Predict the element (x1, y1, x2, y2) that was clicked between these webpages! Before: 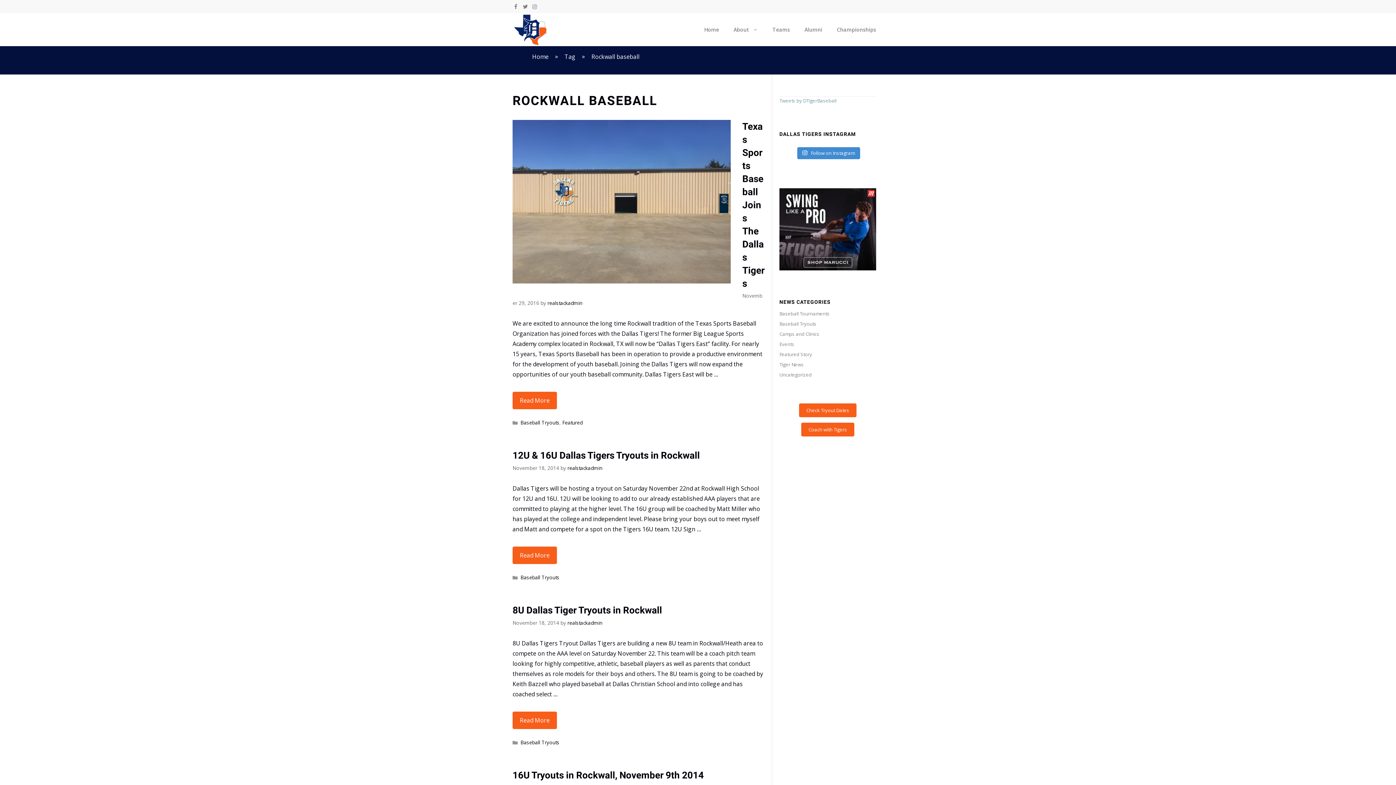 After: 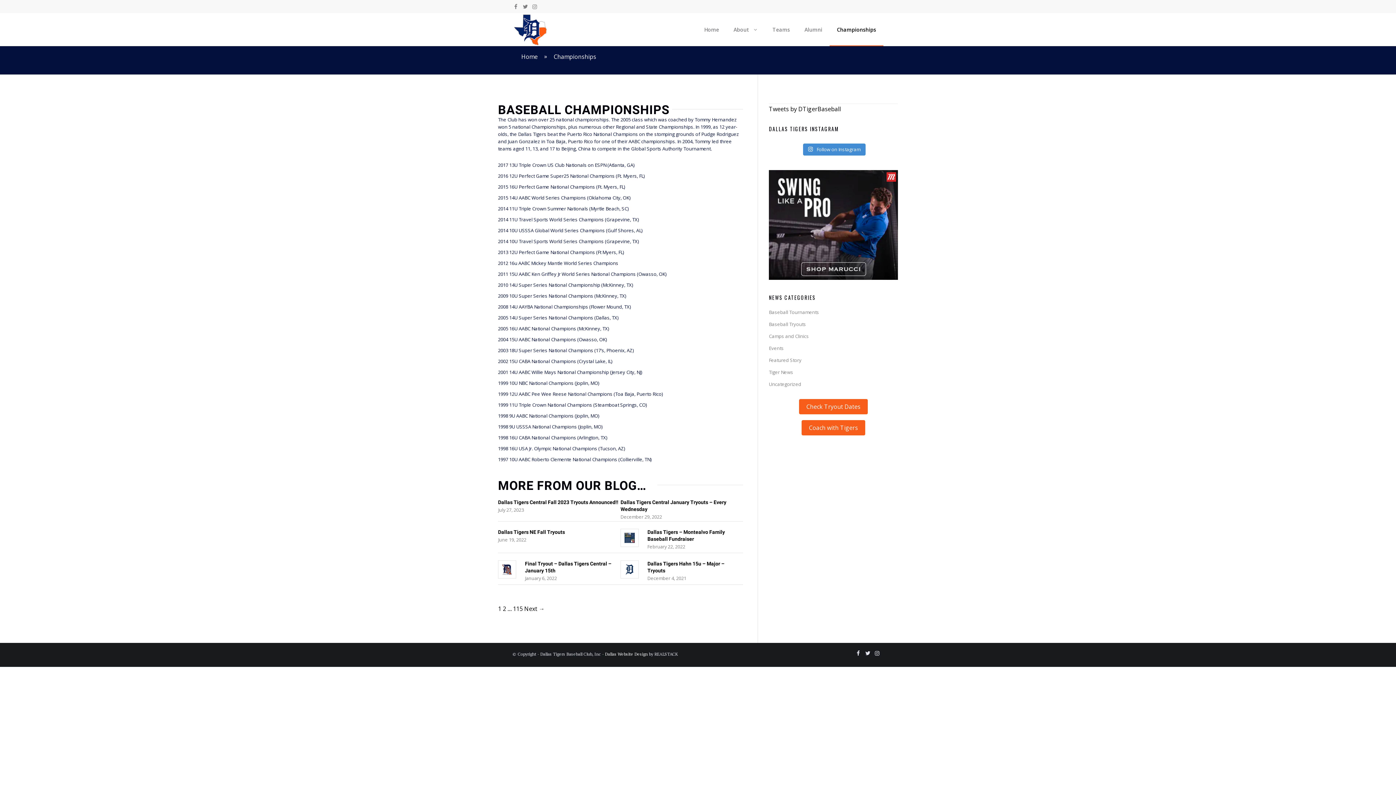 Action: bbox: (829, 13, 883, 46) label: Championships